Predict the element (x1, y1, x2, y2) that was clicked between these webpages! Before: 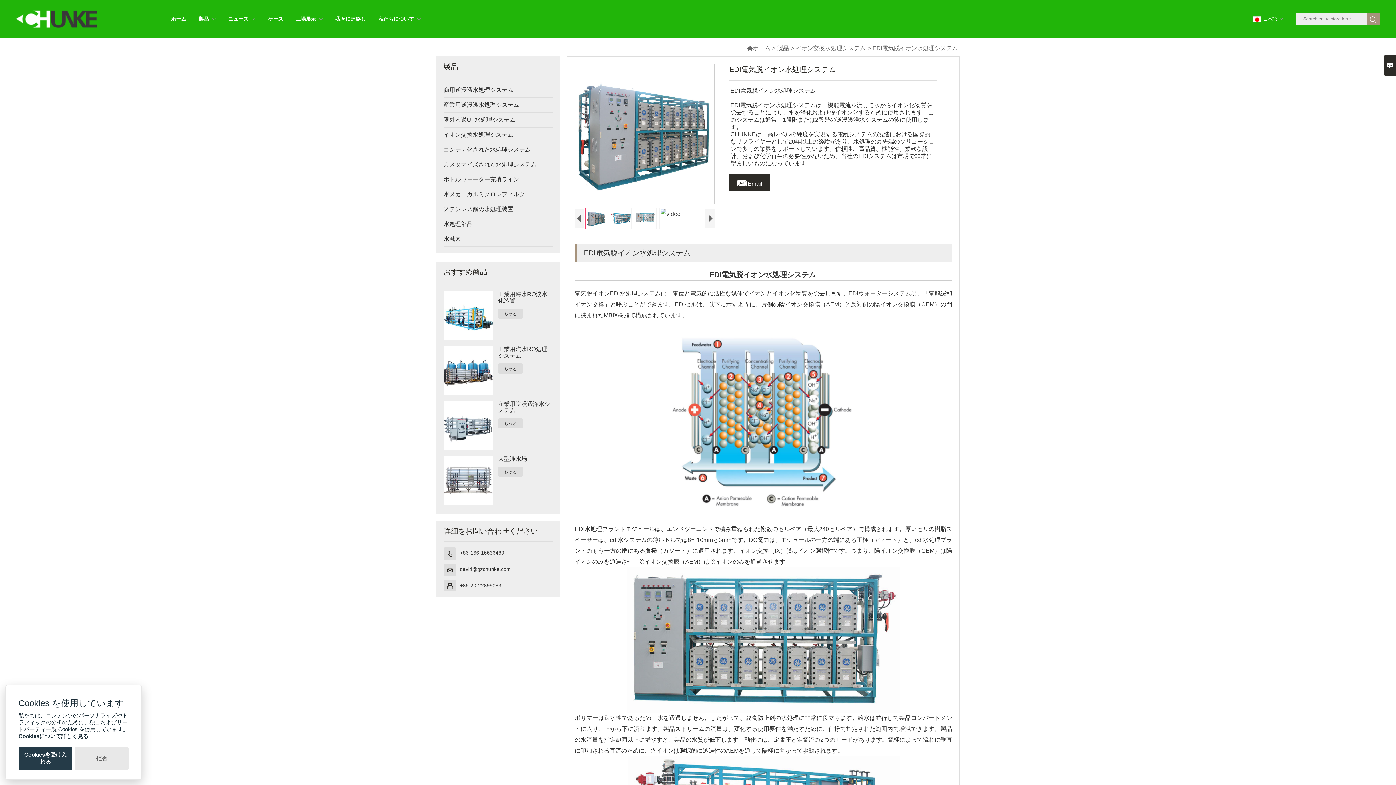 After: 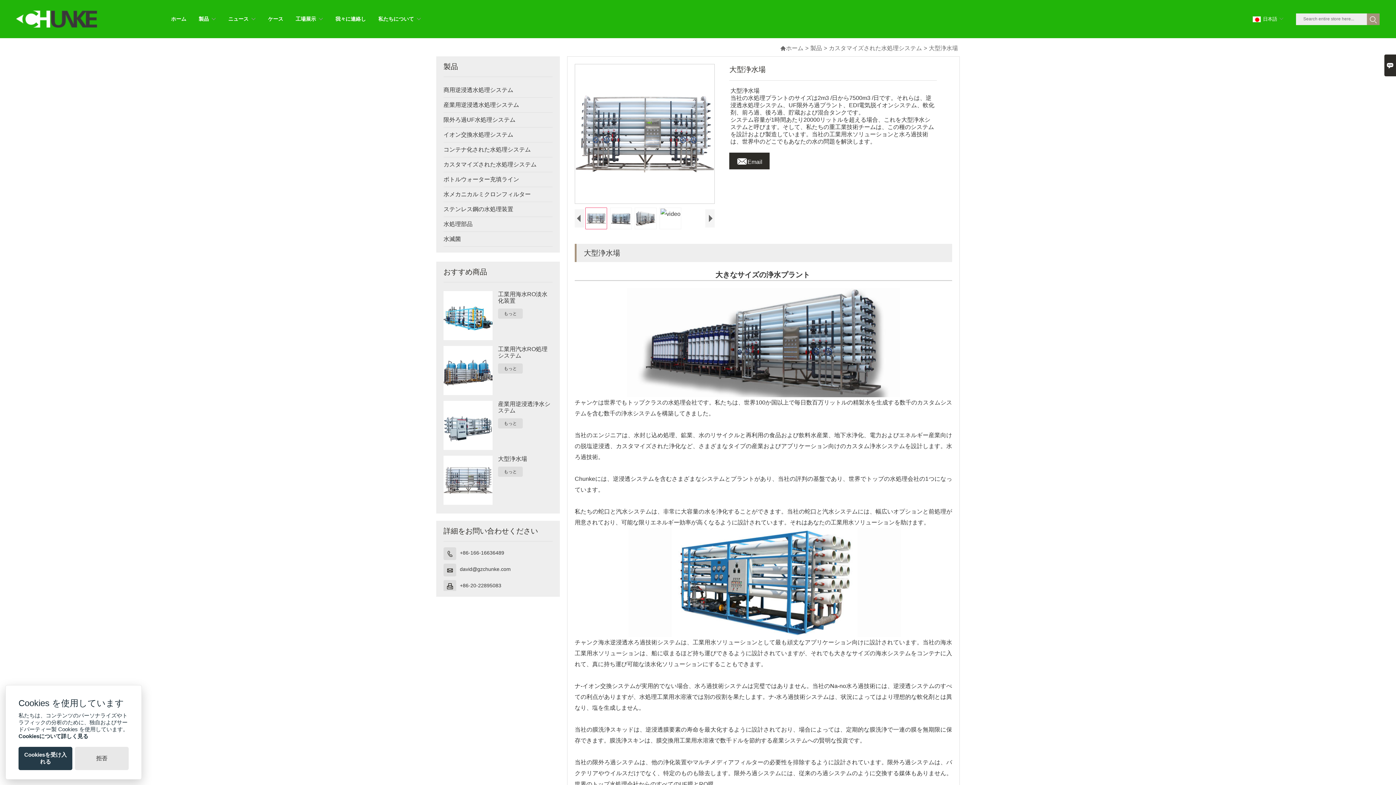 Action: bbox: (498, 466, 522, 477) label: もっと